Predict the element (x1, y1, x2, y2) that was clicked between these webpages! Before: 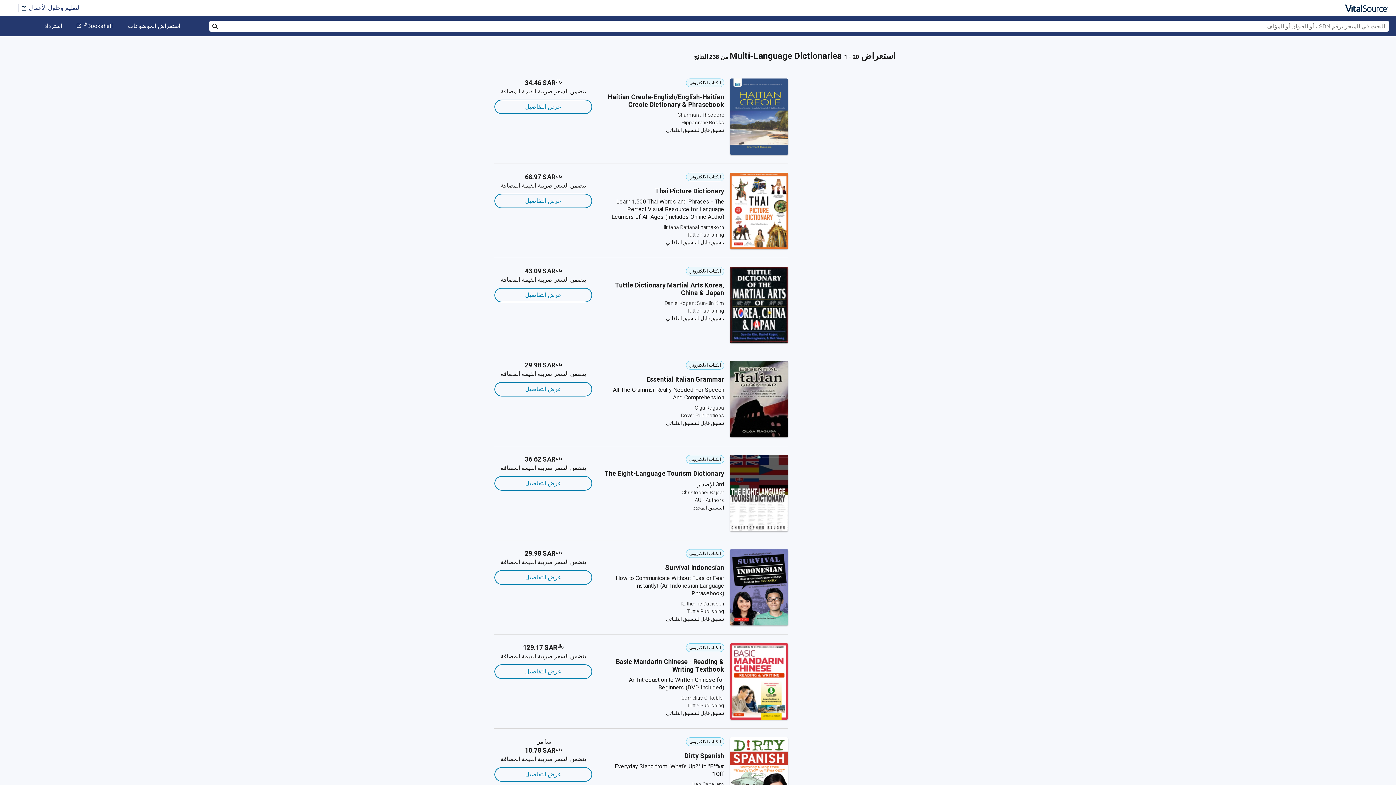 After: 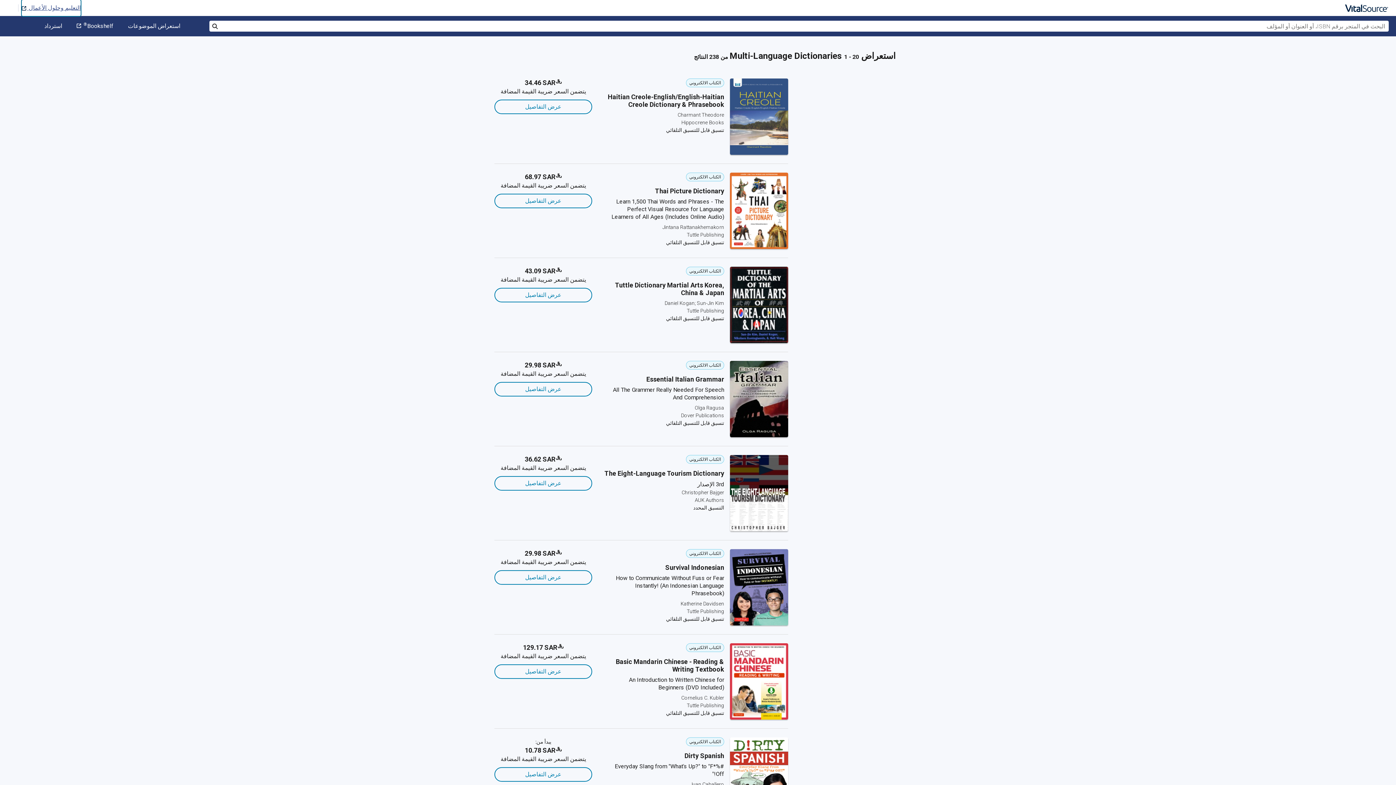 Action: label: التعليم وحلول الأعمال  bbox: (21, 0, 80, 16)